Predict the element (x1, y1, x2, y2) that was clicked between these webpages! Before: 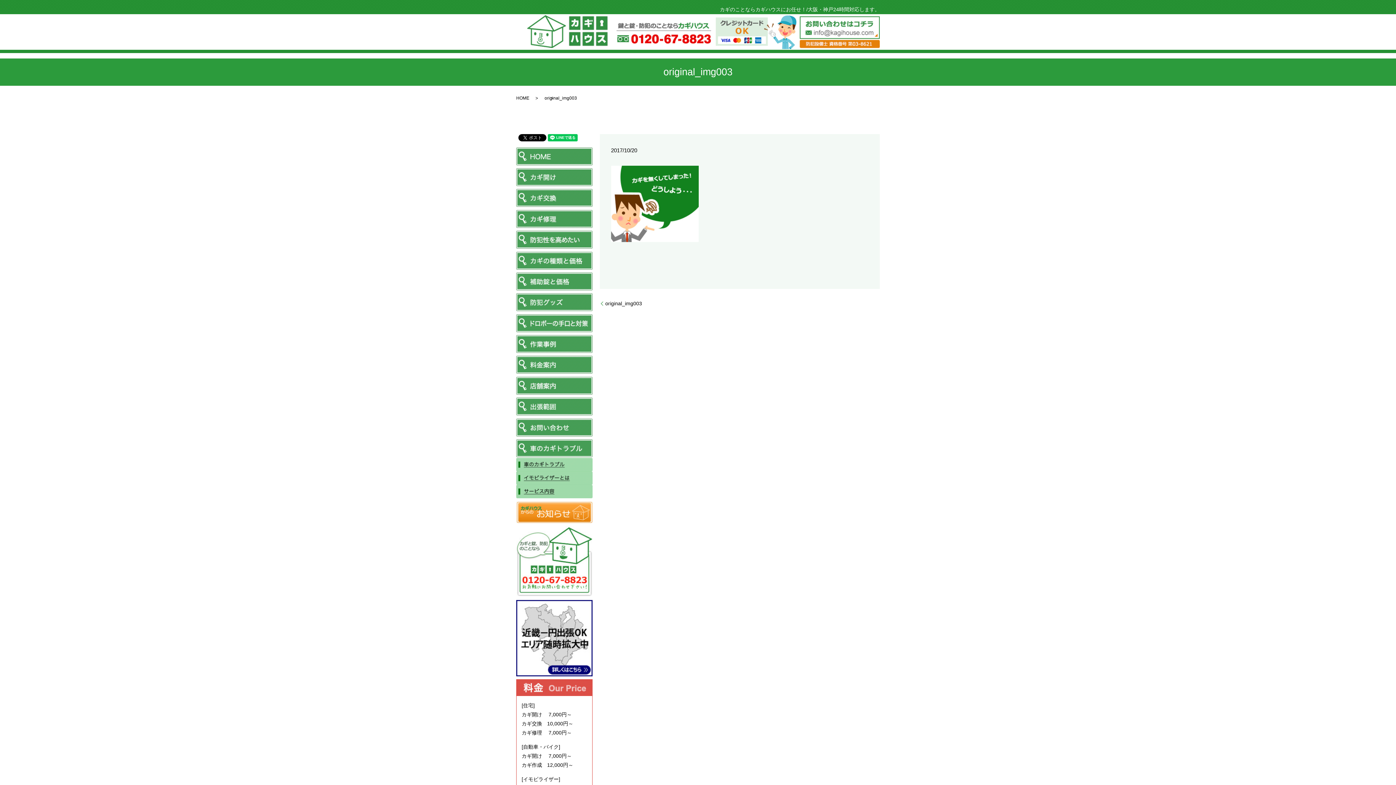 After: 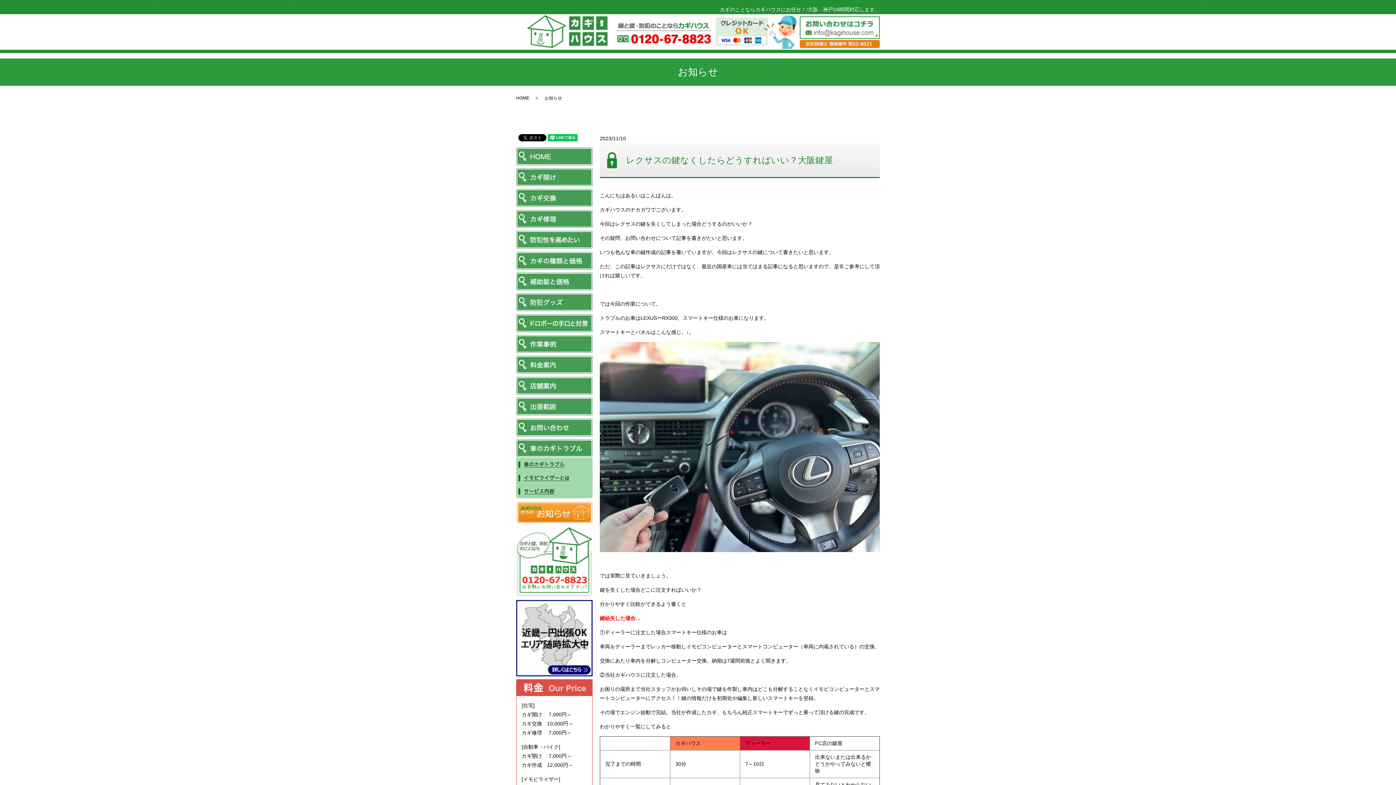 Action: bbox: (516, 509, 592, 514)